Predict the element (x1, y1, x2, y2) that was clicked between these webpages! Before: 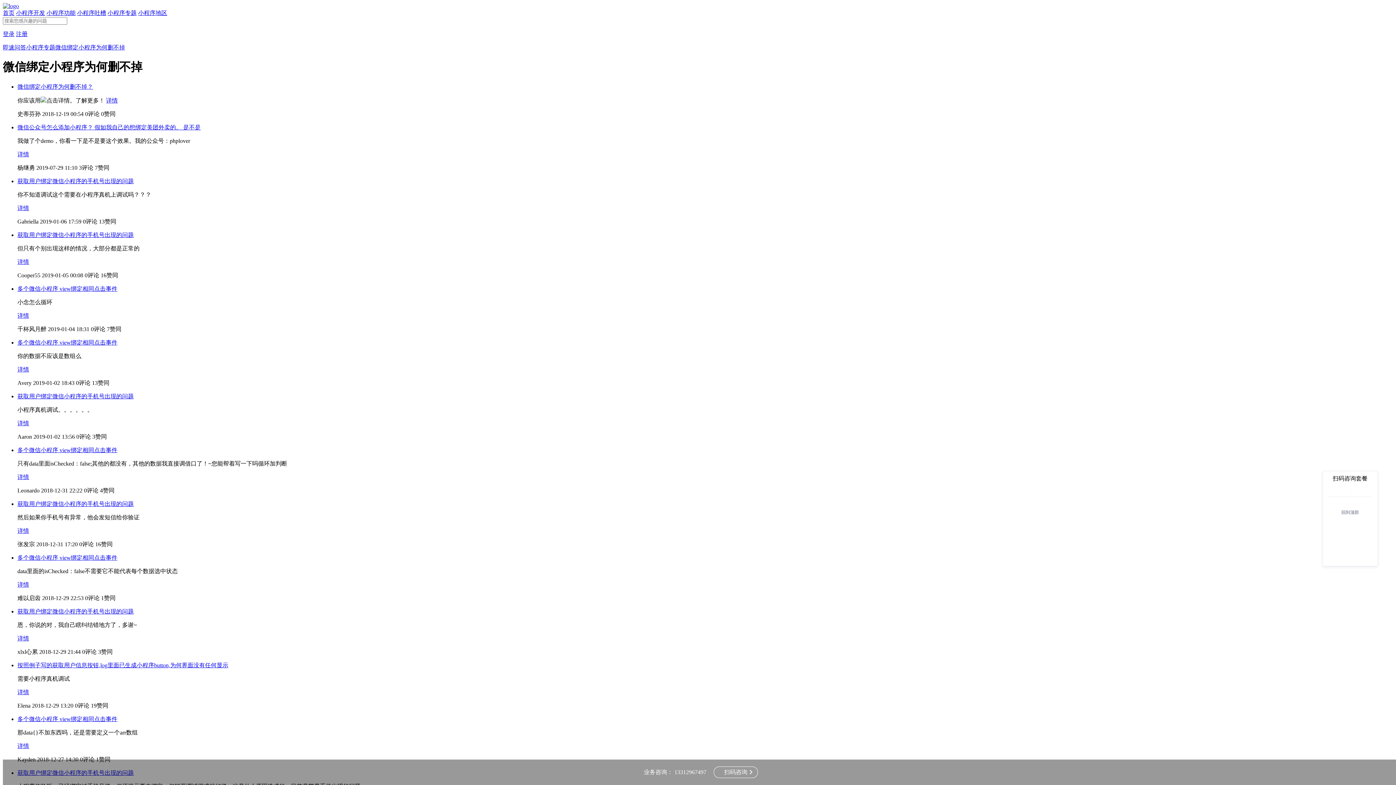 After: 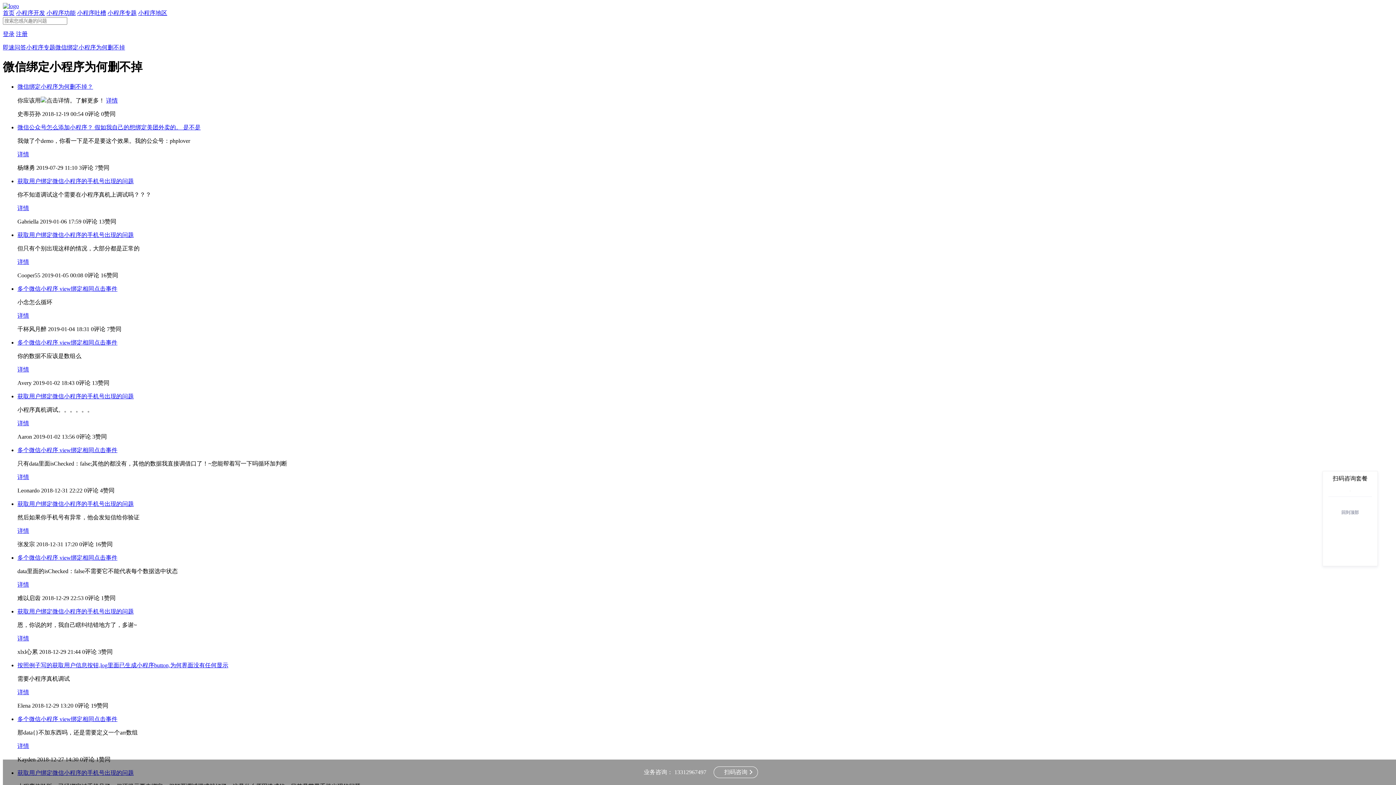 Action: bbox: (17, 124, 200, 130) label: 微信公众号怎么添加小程序？ 假如我自己的想绑定美团外卖的。 是不是